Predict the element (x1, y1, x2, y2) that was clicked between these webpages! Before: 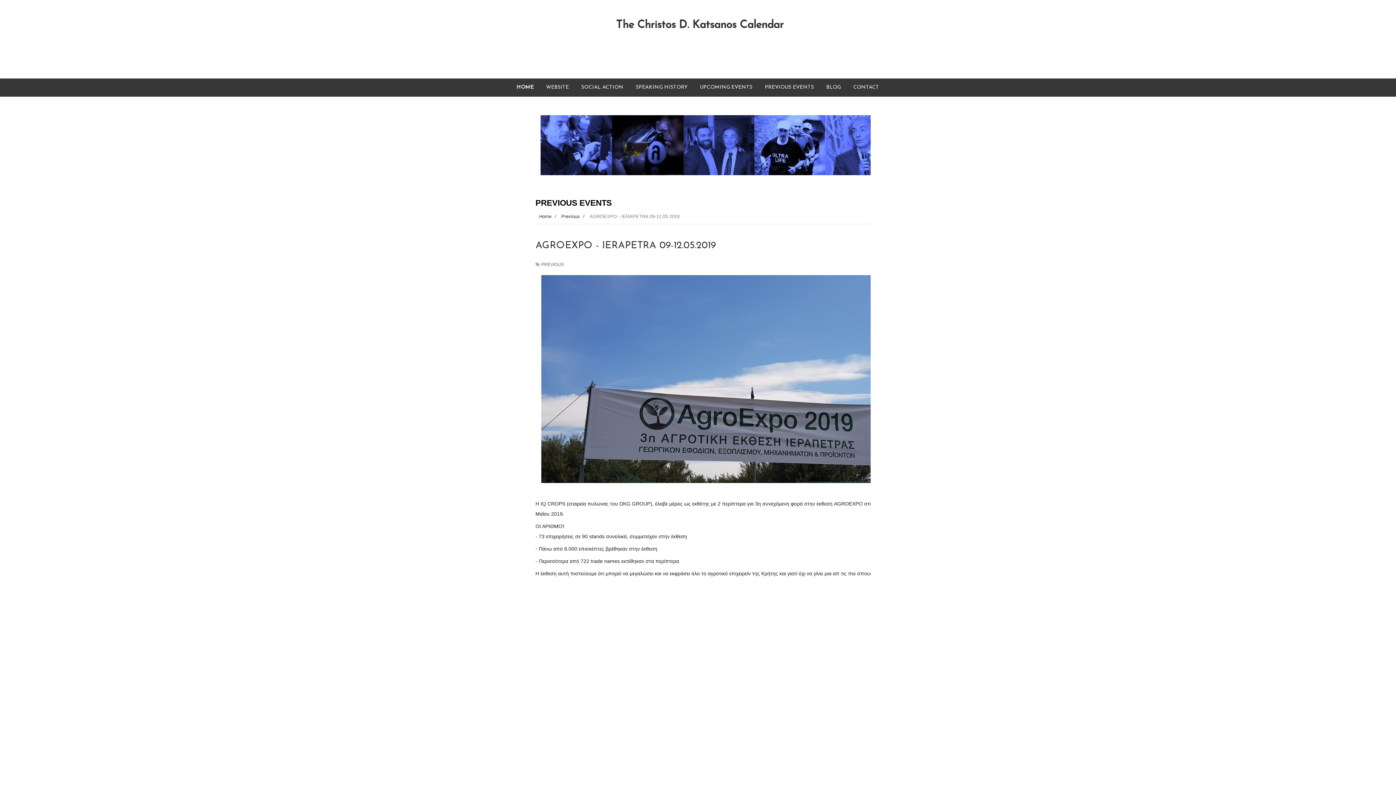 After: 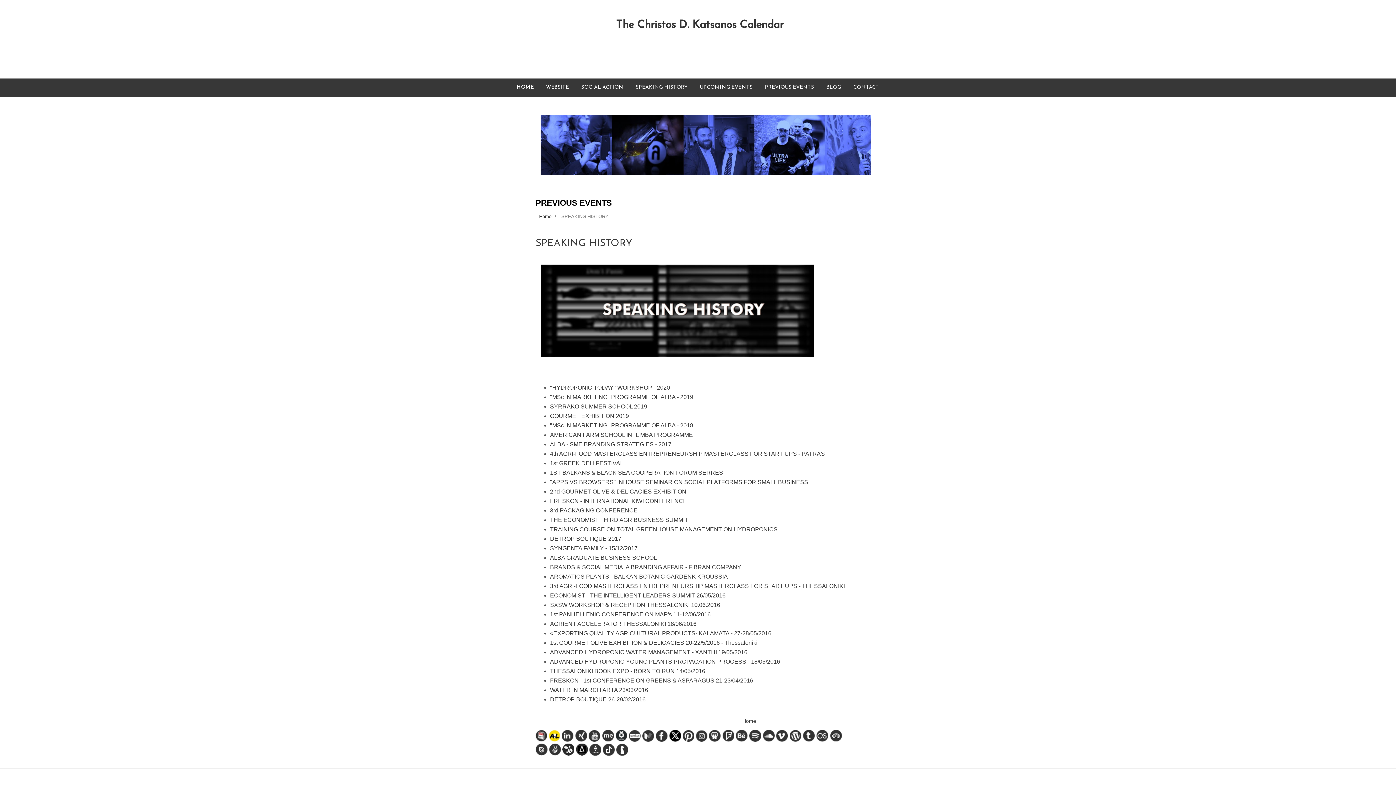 Action: label: SPEAKING HISTORY bbox: (630, 78, 693, 96)